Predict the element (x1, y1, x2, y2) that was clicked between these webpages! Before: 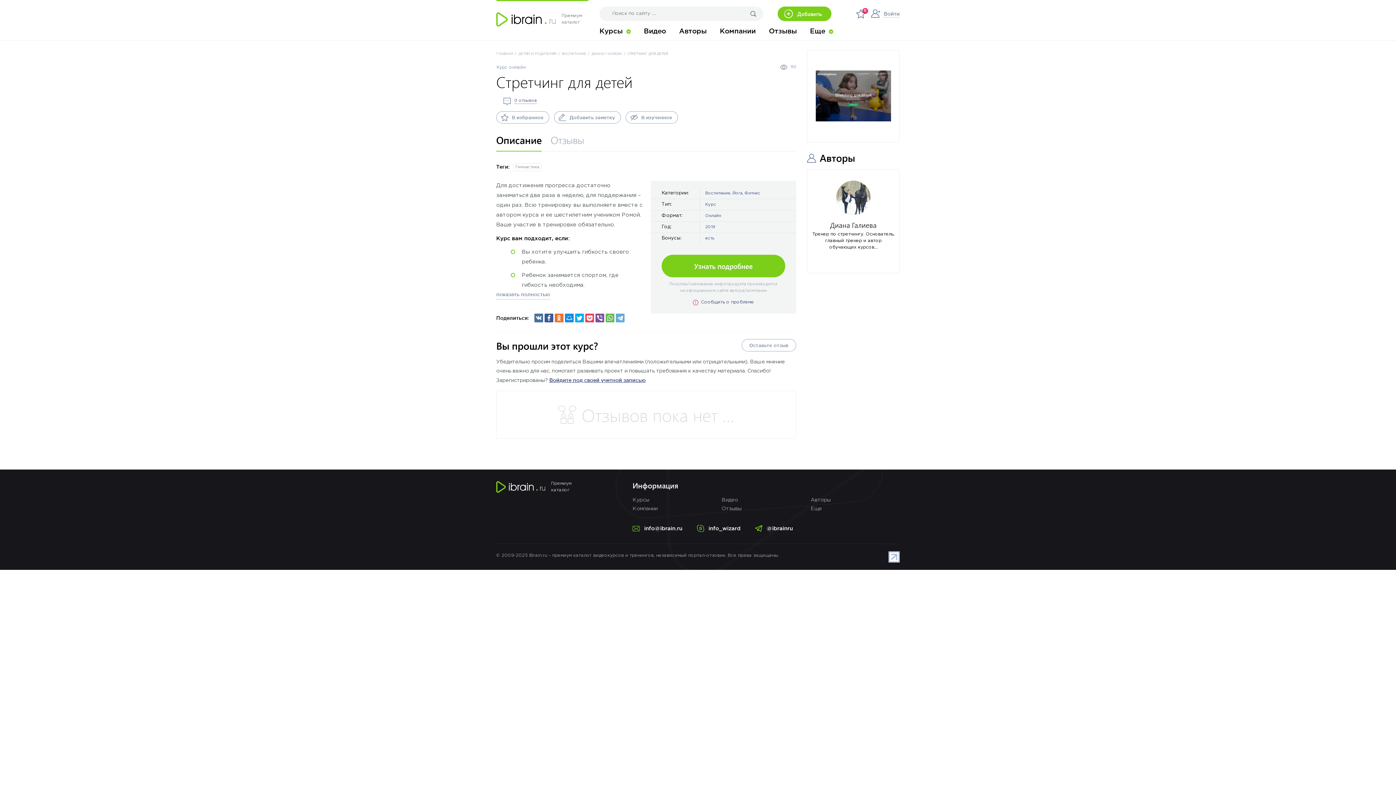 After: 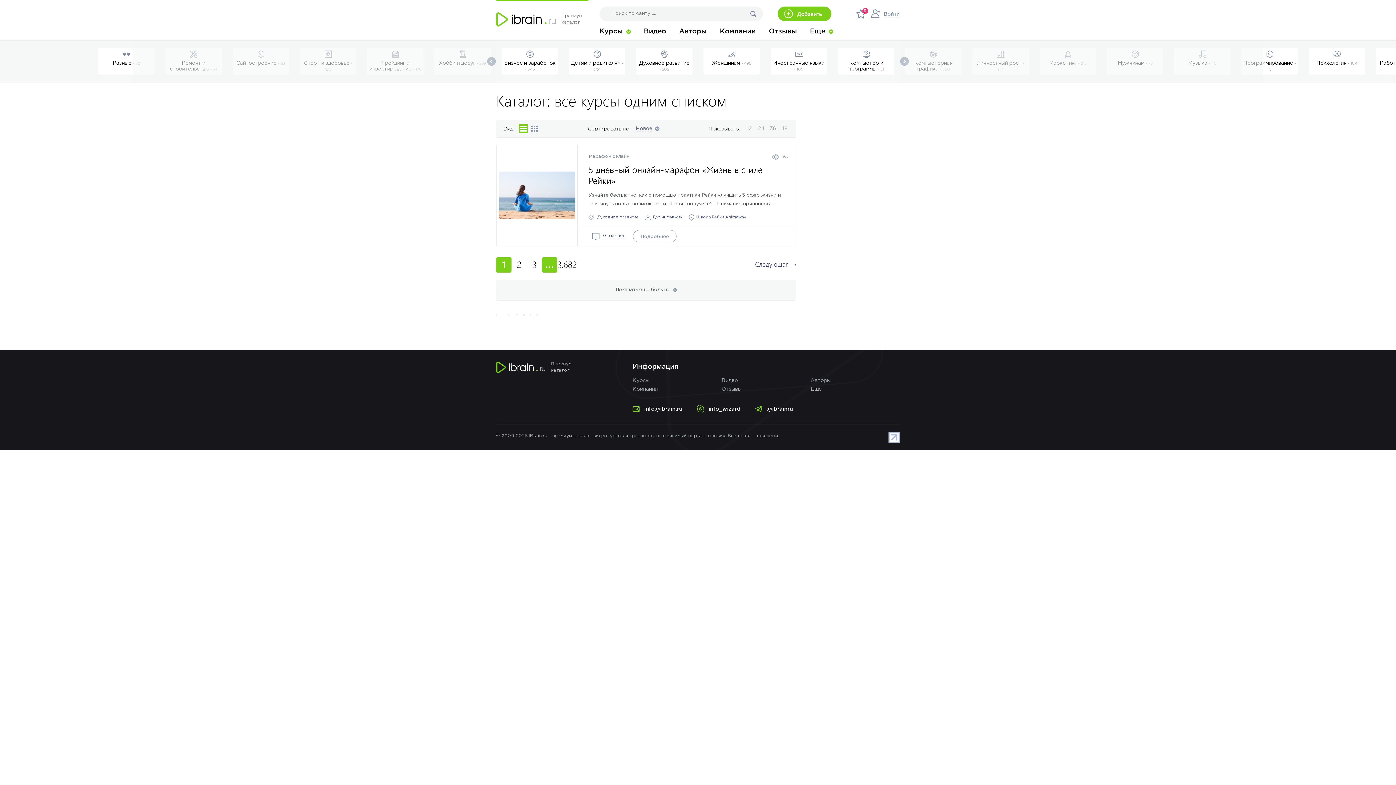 Action: bbox: (632, 498, 649, 502) label: Курсы